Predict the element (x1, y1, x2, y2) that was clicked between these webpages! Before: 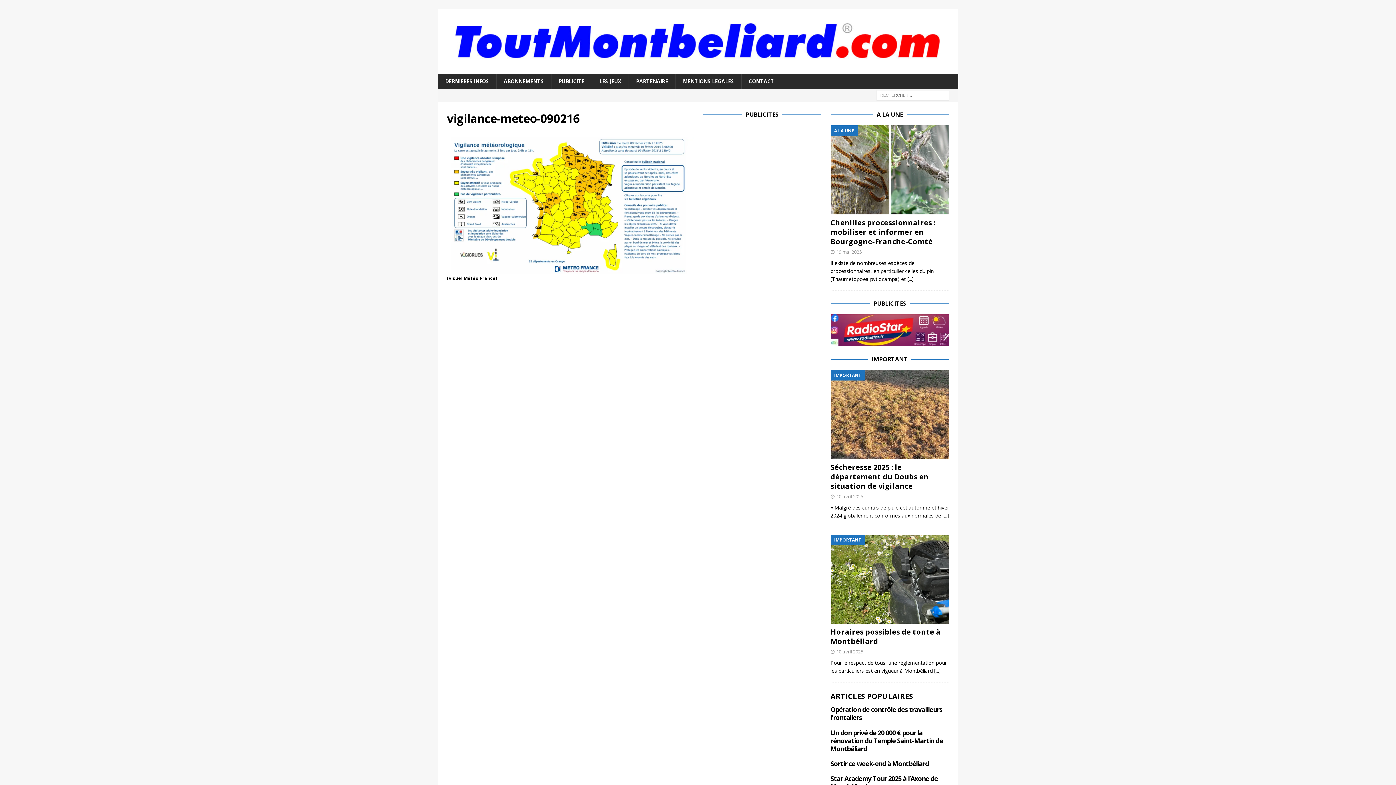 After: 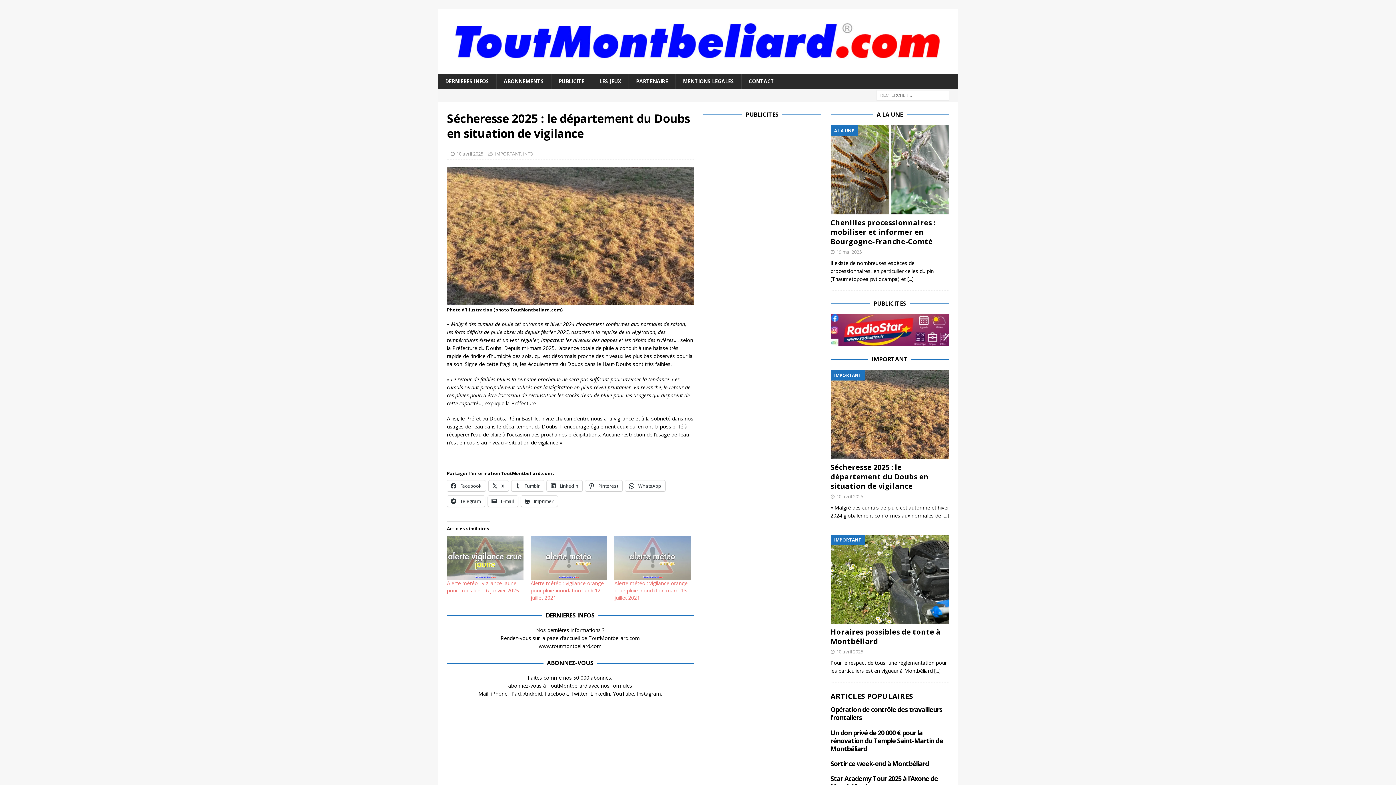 Action: bbox: (942, 512, 949, 519) label: [...]